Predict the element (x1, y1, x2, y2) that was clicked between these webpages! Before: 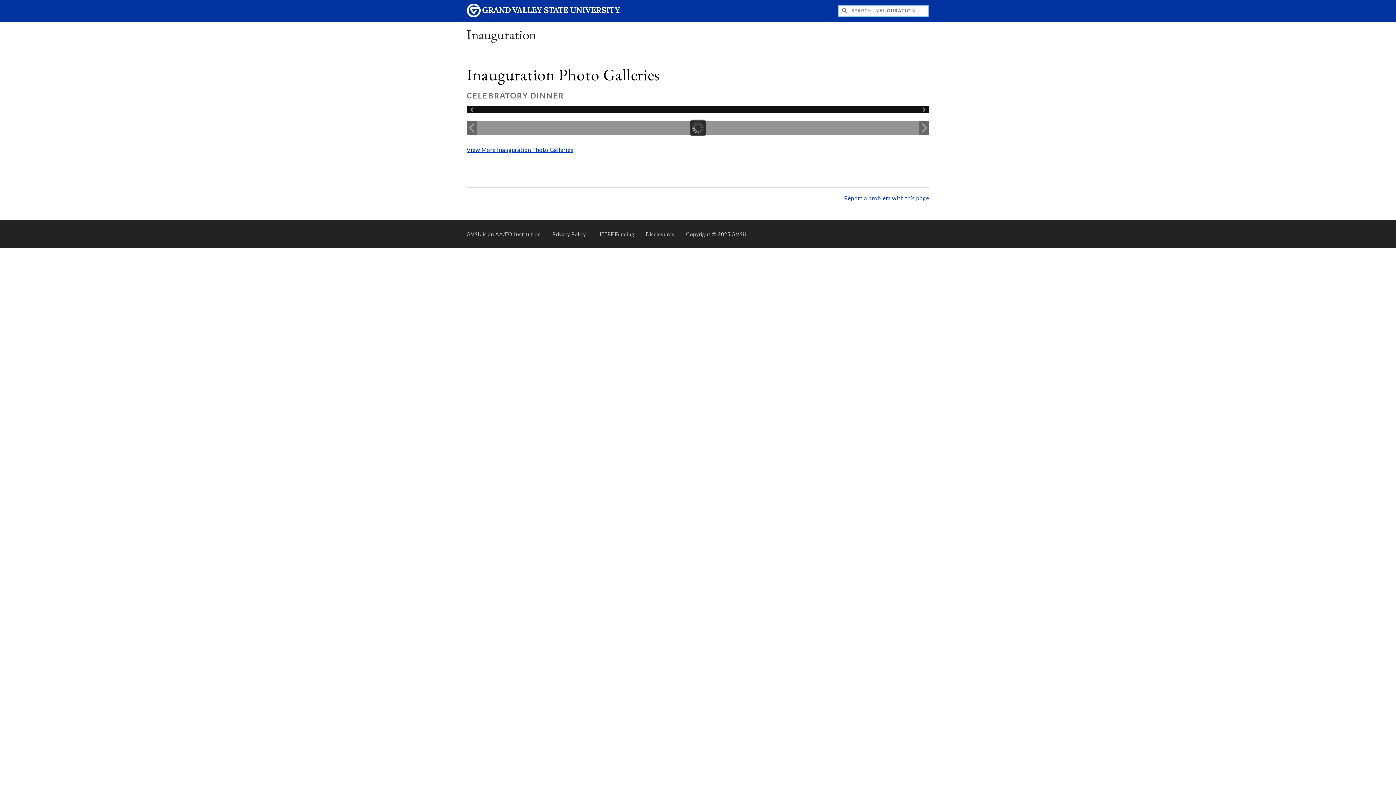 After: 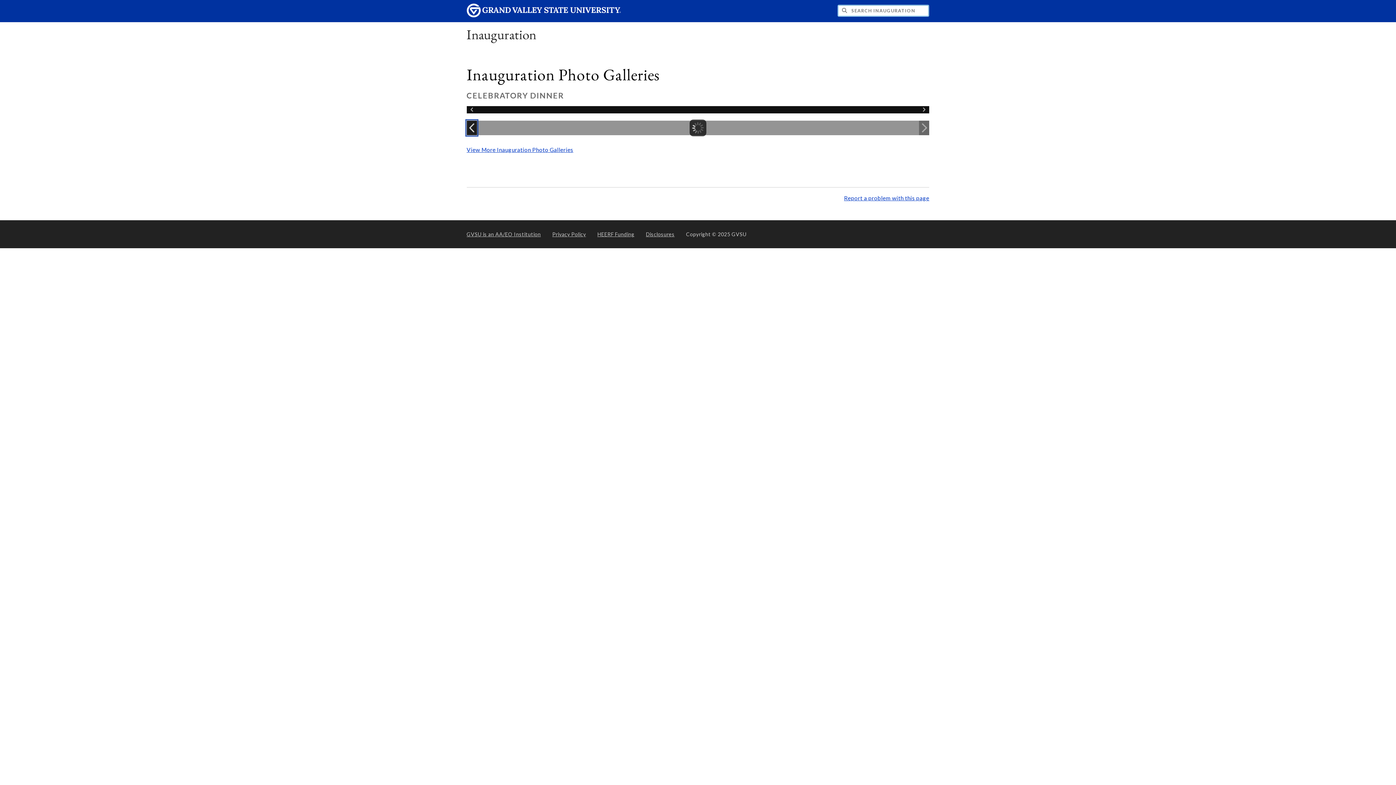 Action: bbox: (466, 120, 476, 135) label: Previous Image